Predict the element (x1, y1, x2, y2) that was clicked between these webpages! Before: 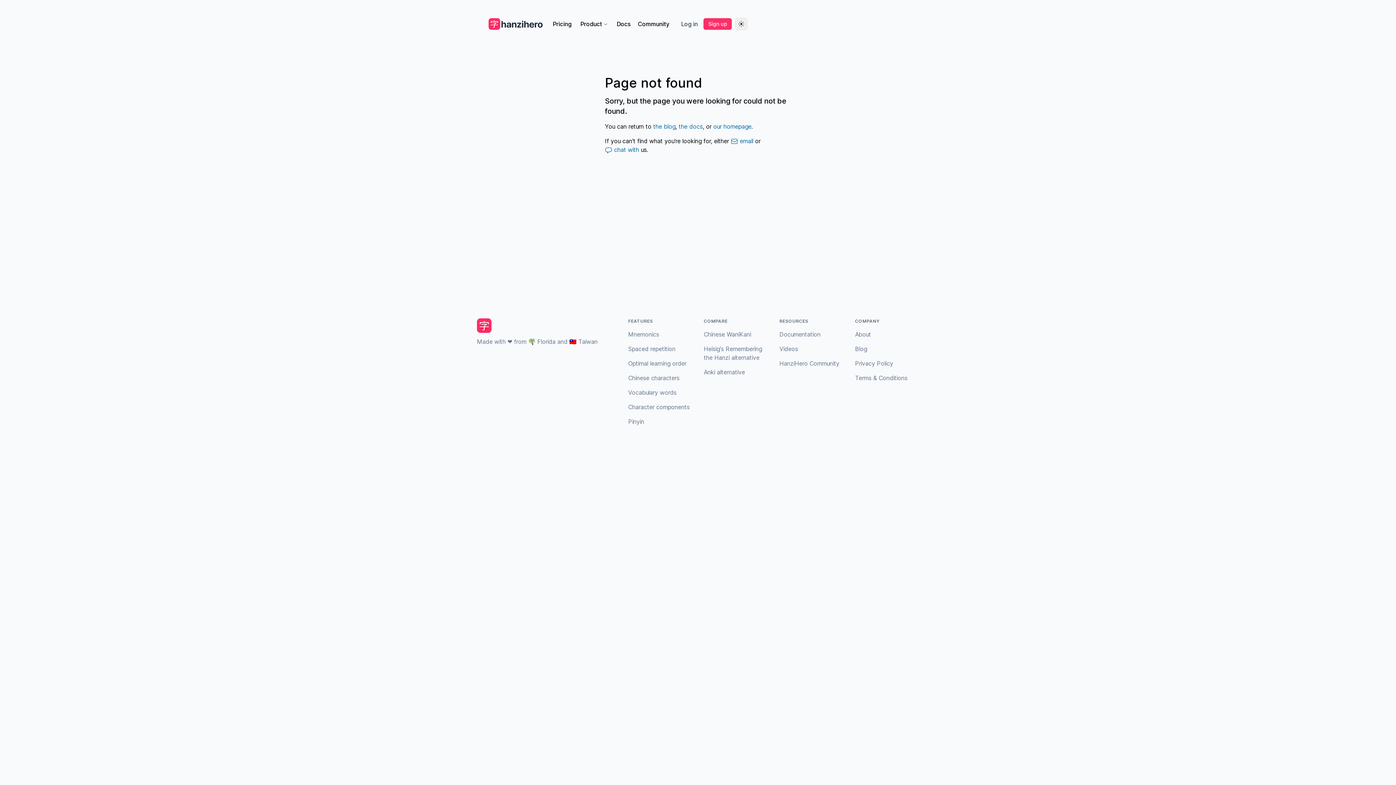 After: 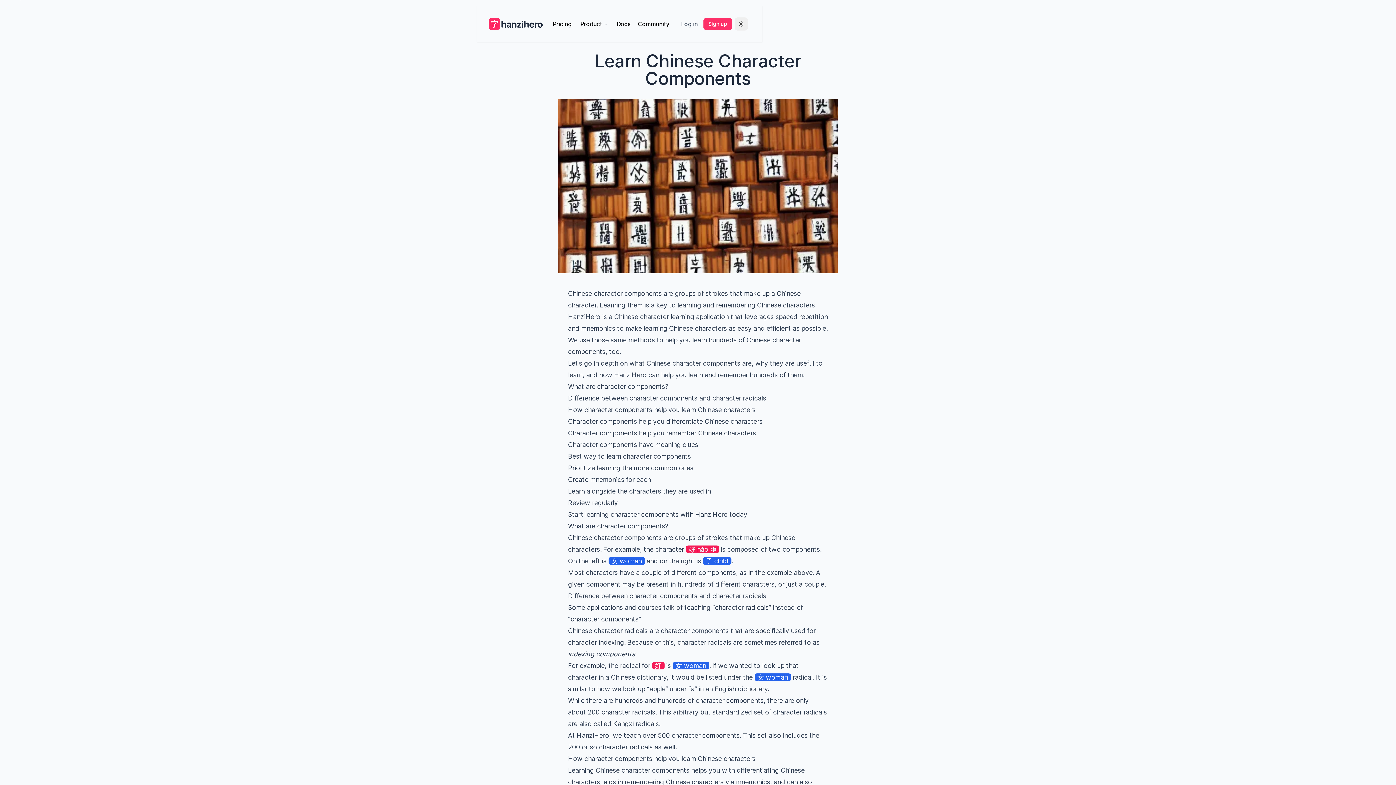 Action: label: Character components bbox: (628, 403, 689, 410)